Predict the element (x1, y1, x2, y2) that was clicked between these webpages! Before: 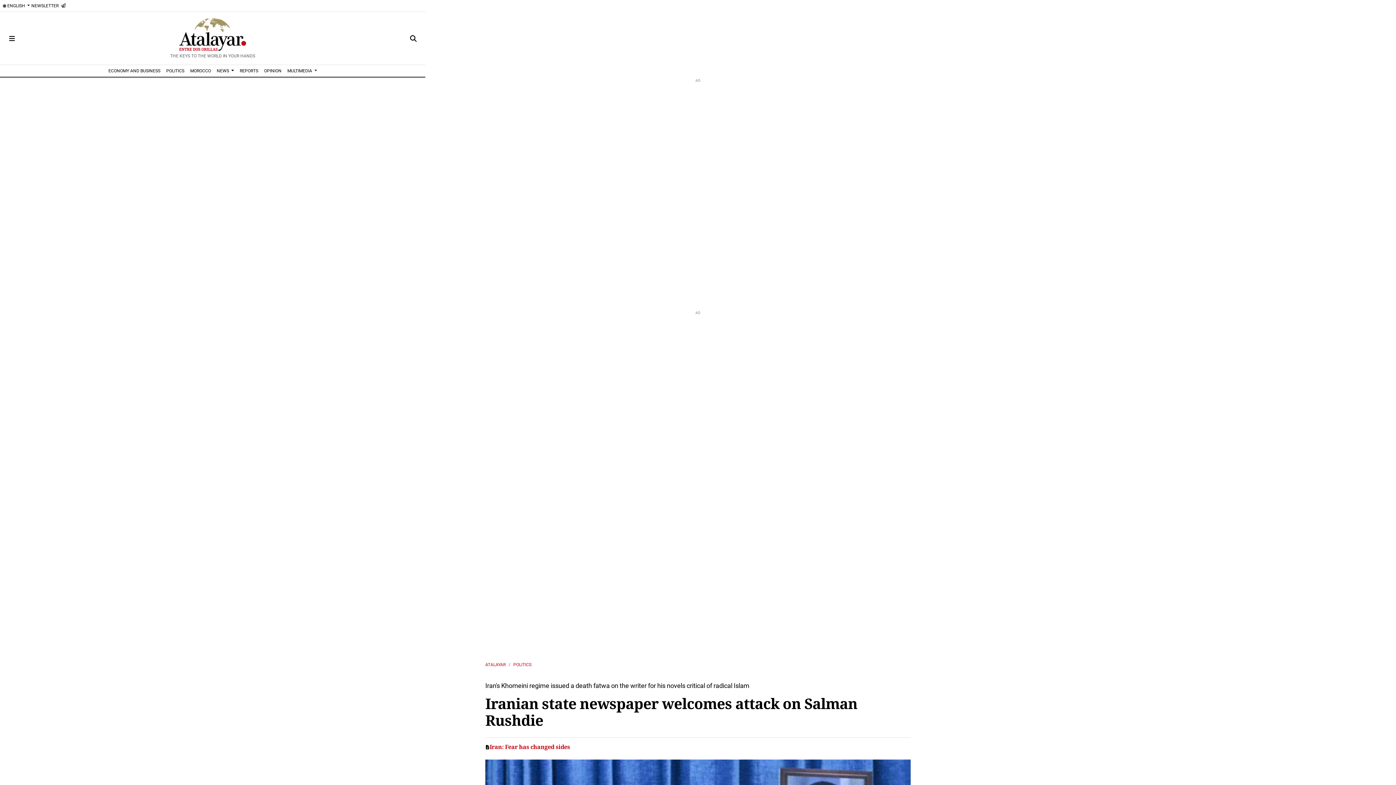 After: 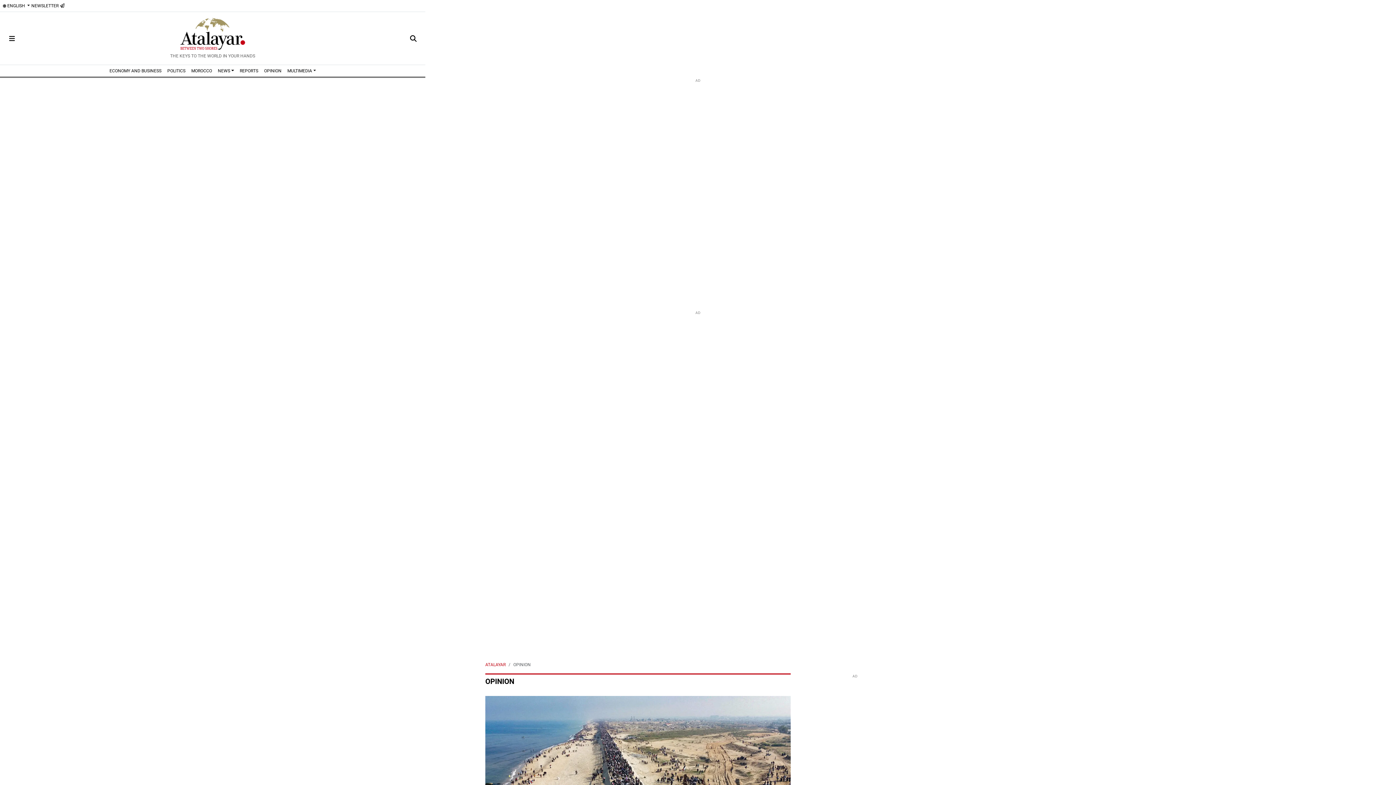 Action: bbox: (261, 65, 284, 76) label: OPINION